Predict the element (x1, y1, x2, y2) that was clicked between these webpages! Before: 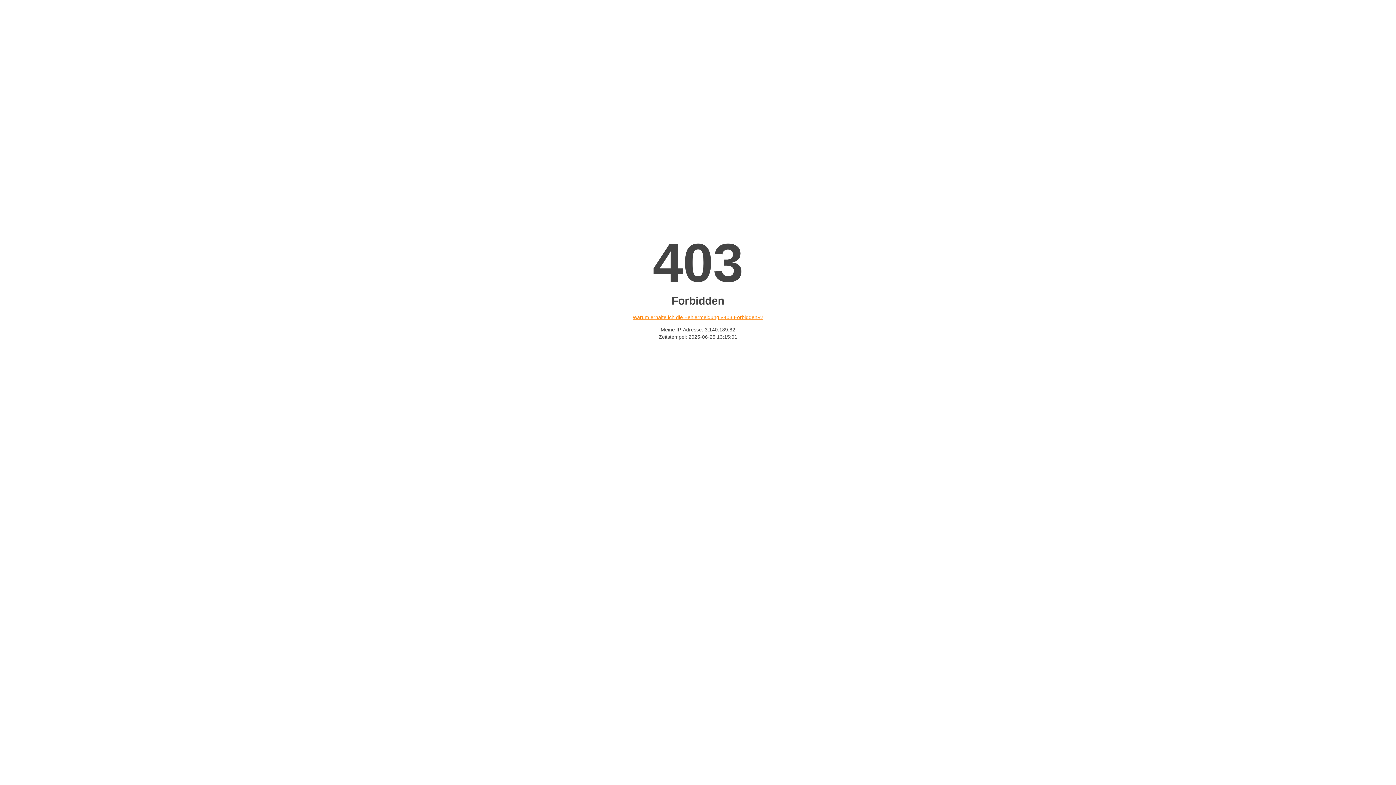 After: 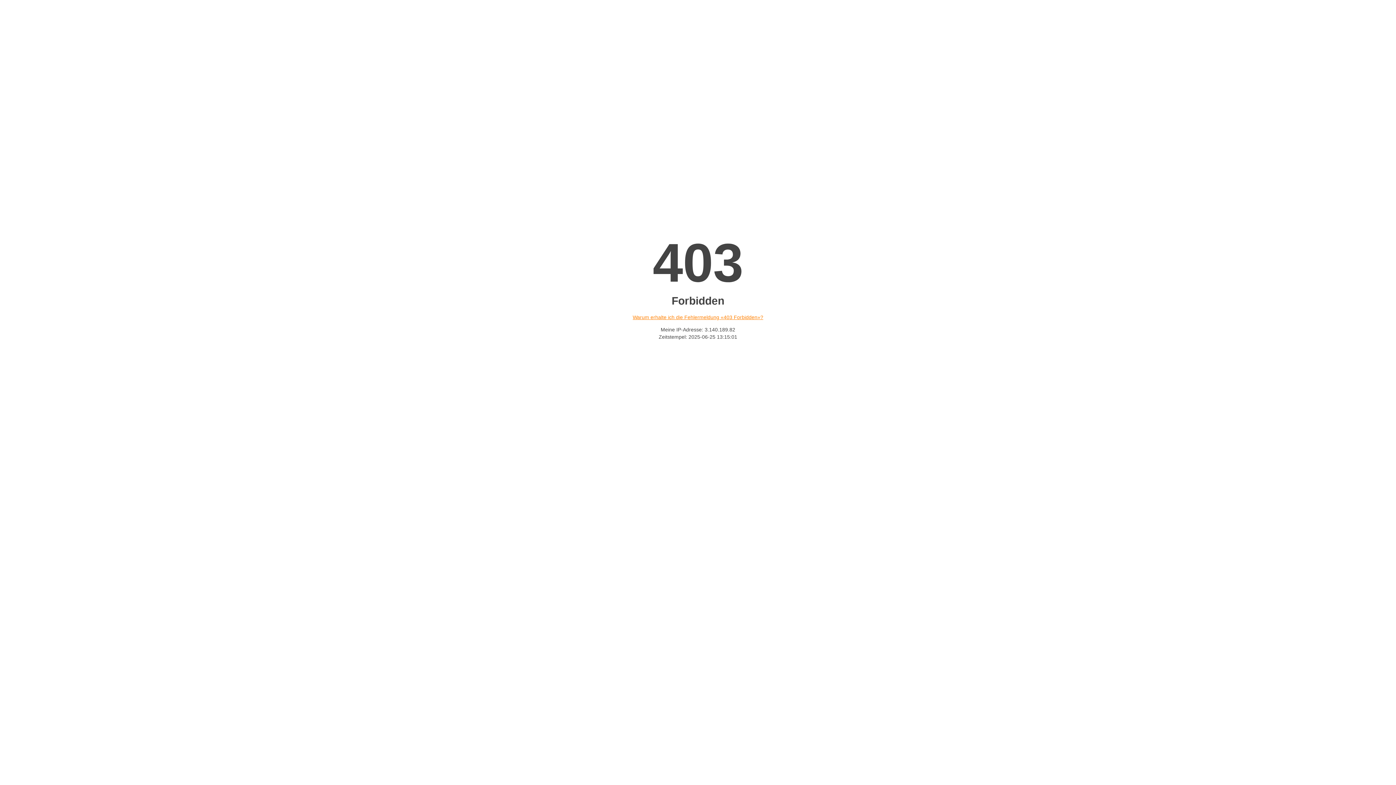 Action: label: Warum erhalte ich die Fehlermeldung «403 Forbidden»? bbox: (632, 314, 763, 320)